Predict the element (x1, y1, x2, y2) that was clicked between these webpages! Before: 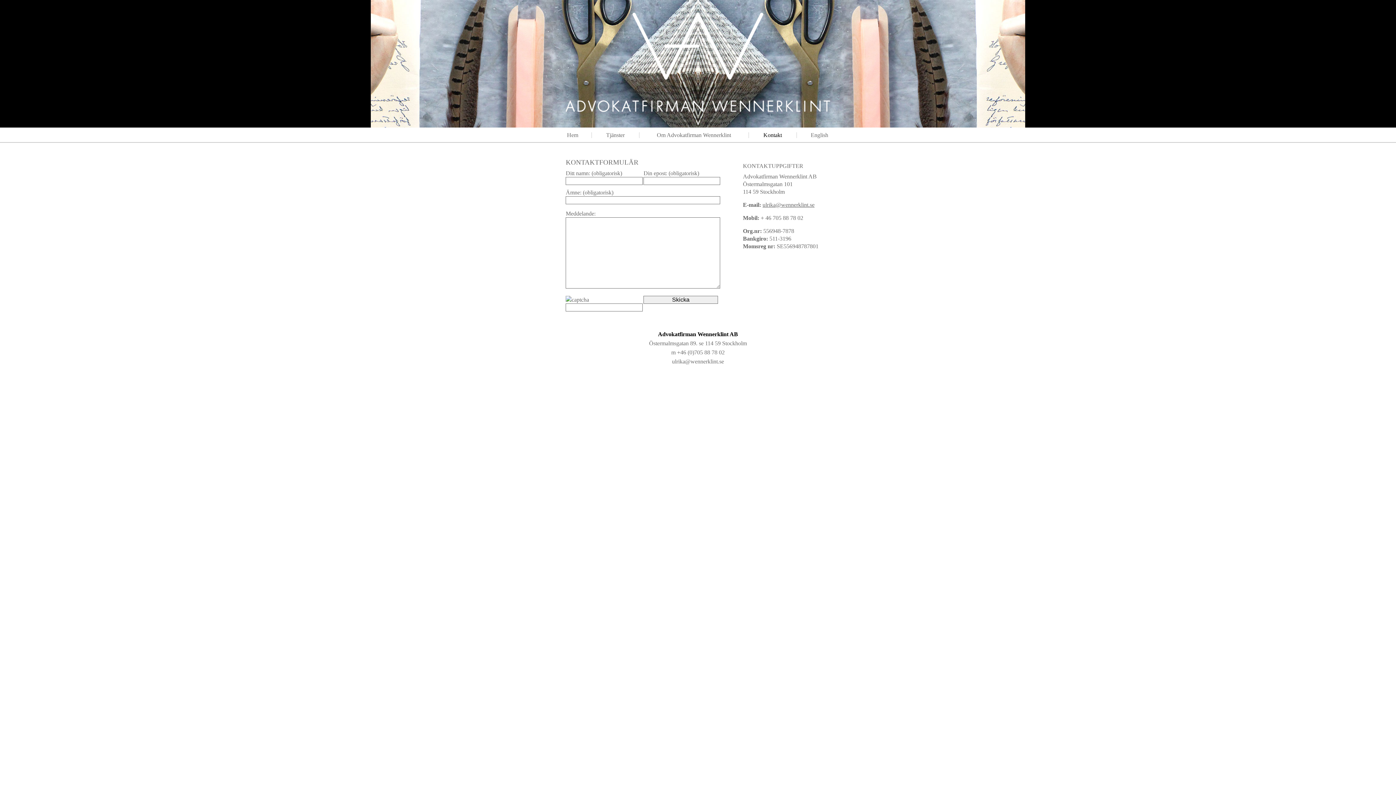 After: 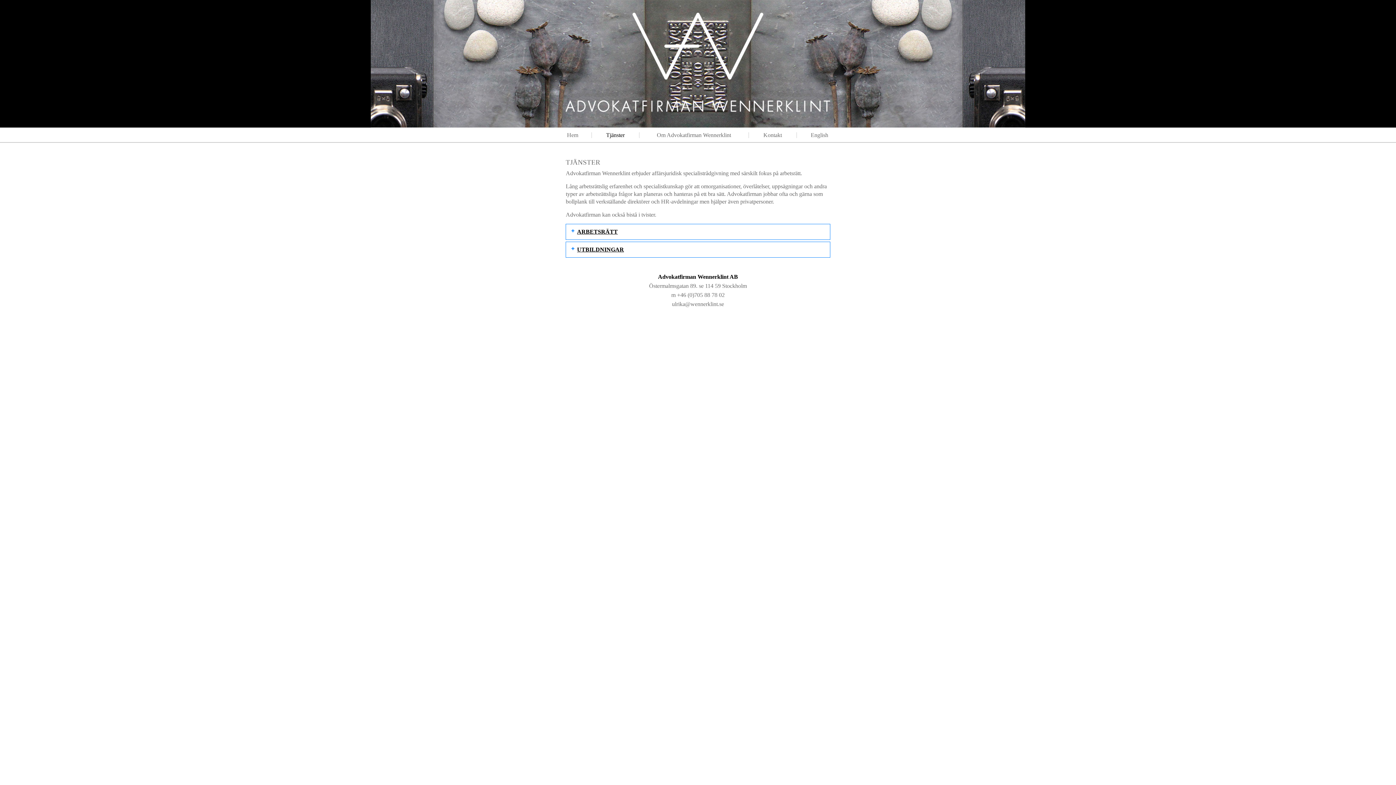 Action: bbox: (591, 127, 639, 142) label: Tjänster